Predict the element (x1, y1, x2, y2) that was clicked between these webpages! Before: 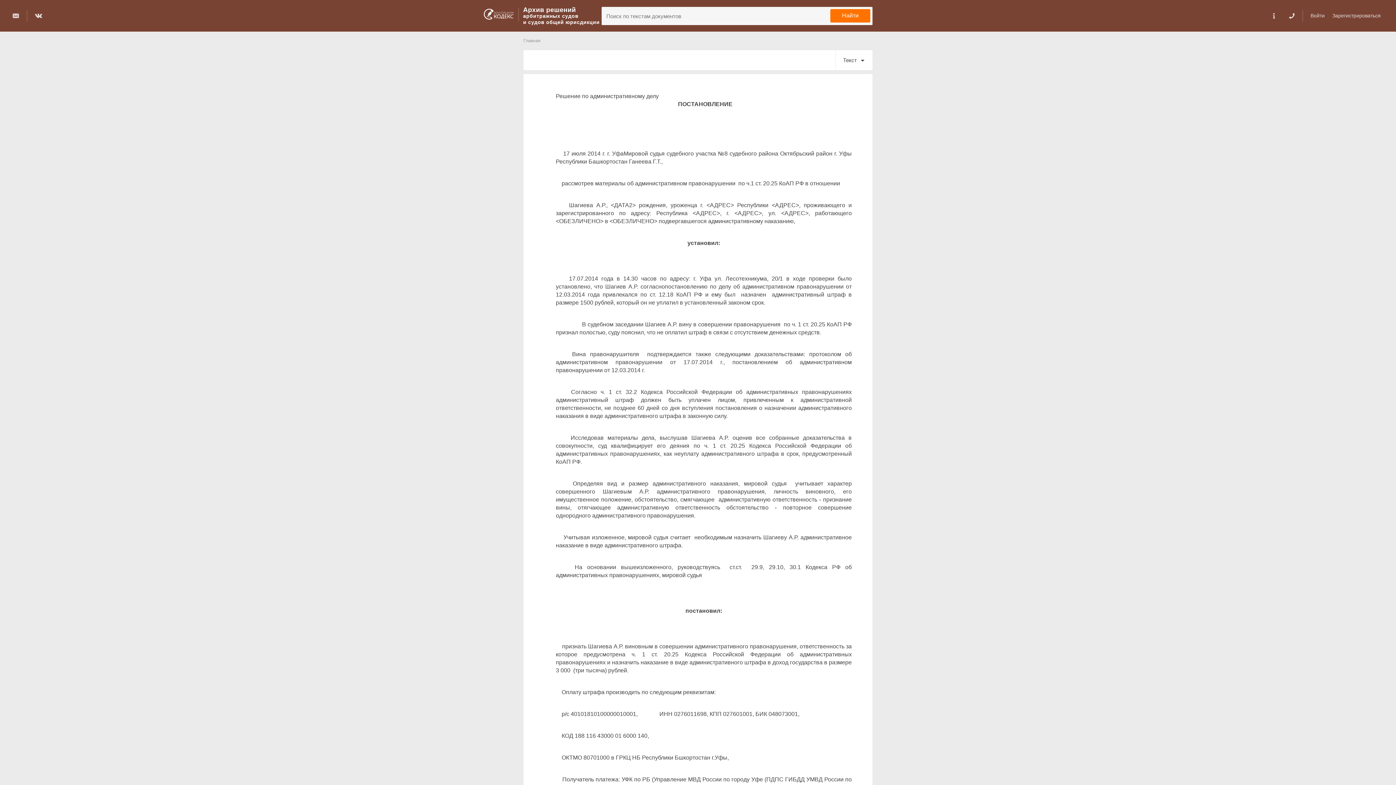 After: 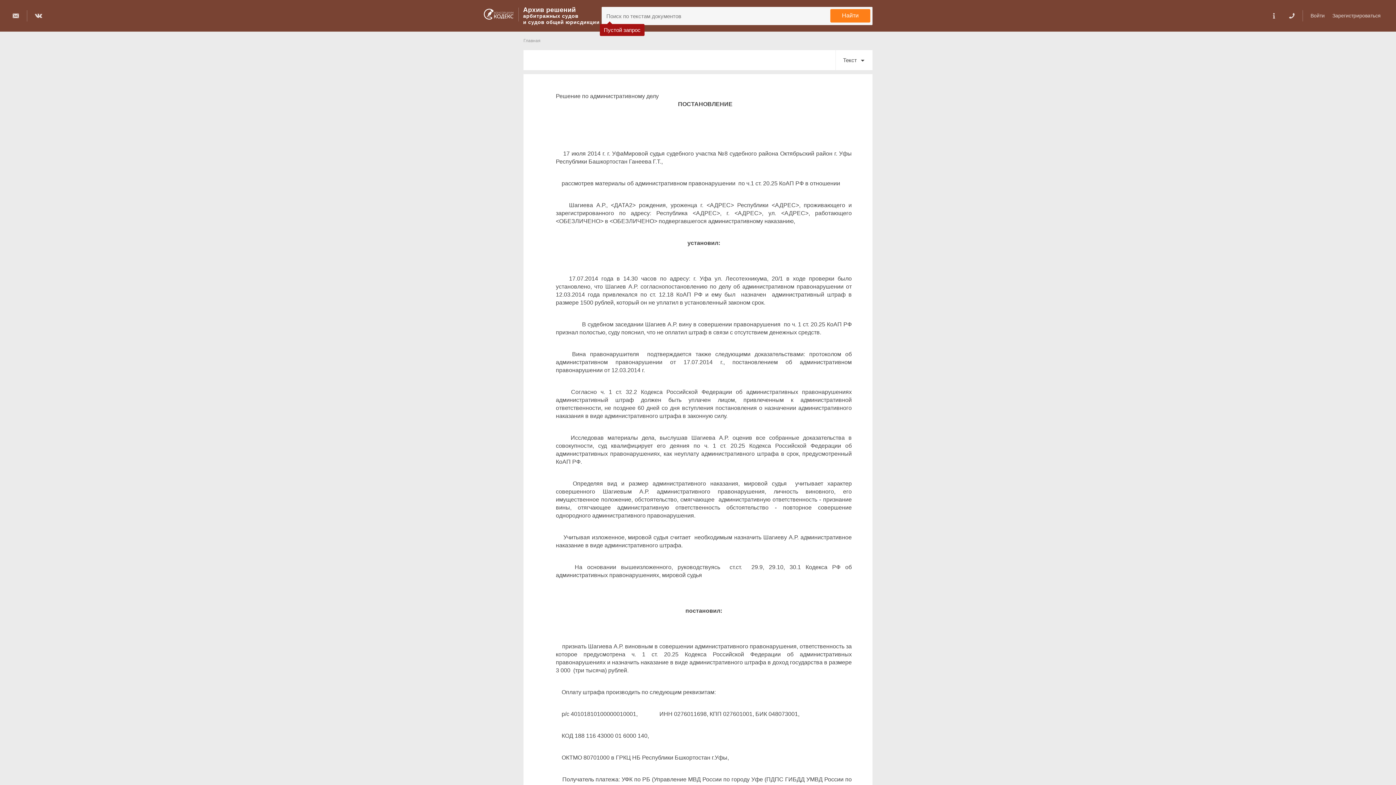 Action: label: Найти bbox: (830, 9, 870, 22)